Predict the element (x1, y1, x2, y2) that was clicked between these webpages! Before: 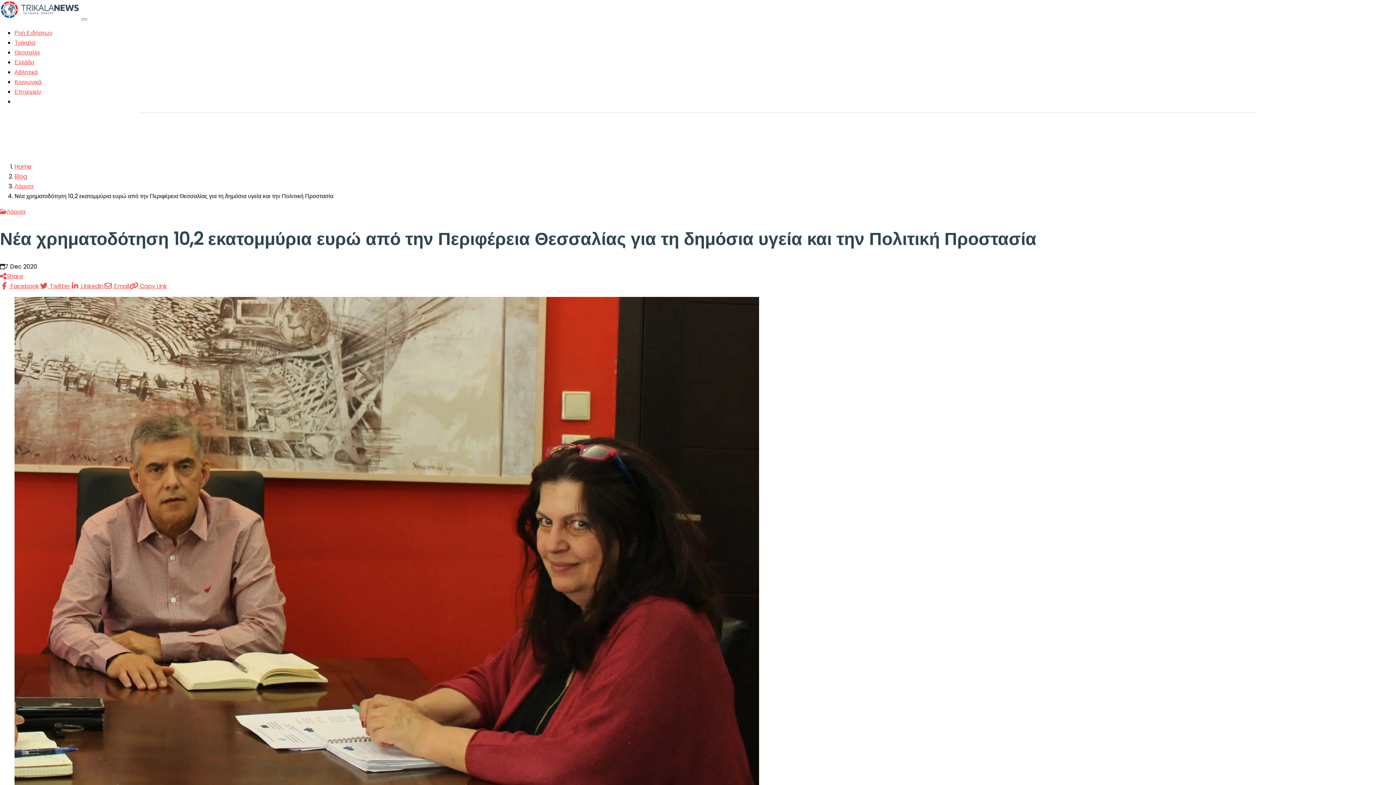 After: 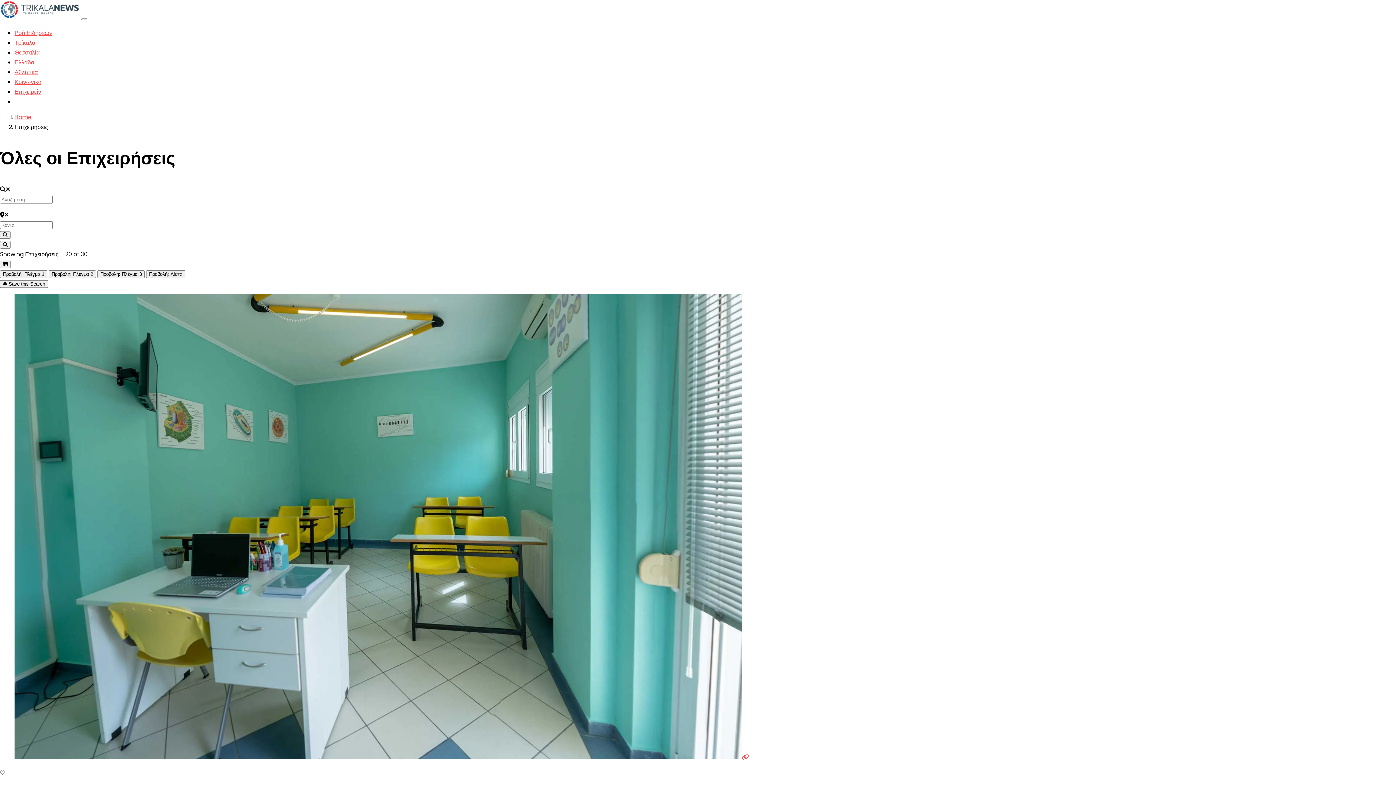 Action: bbox: (14, 87, 41, 95) label: Επιχειρείν